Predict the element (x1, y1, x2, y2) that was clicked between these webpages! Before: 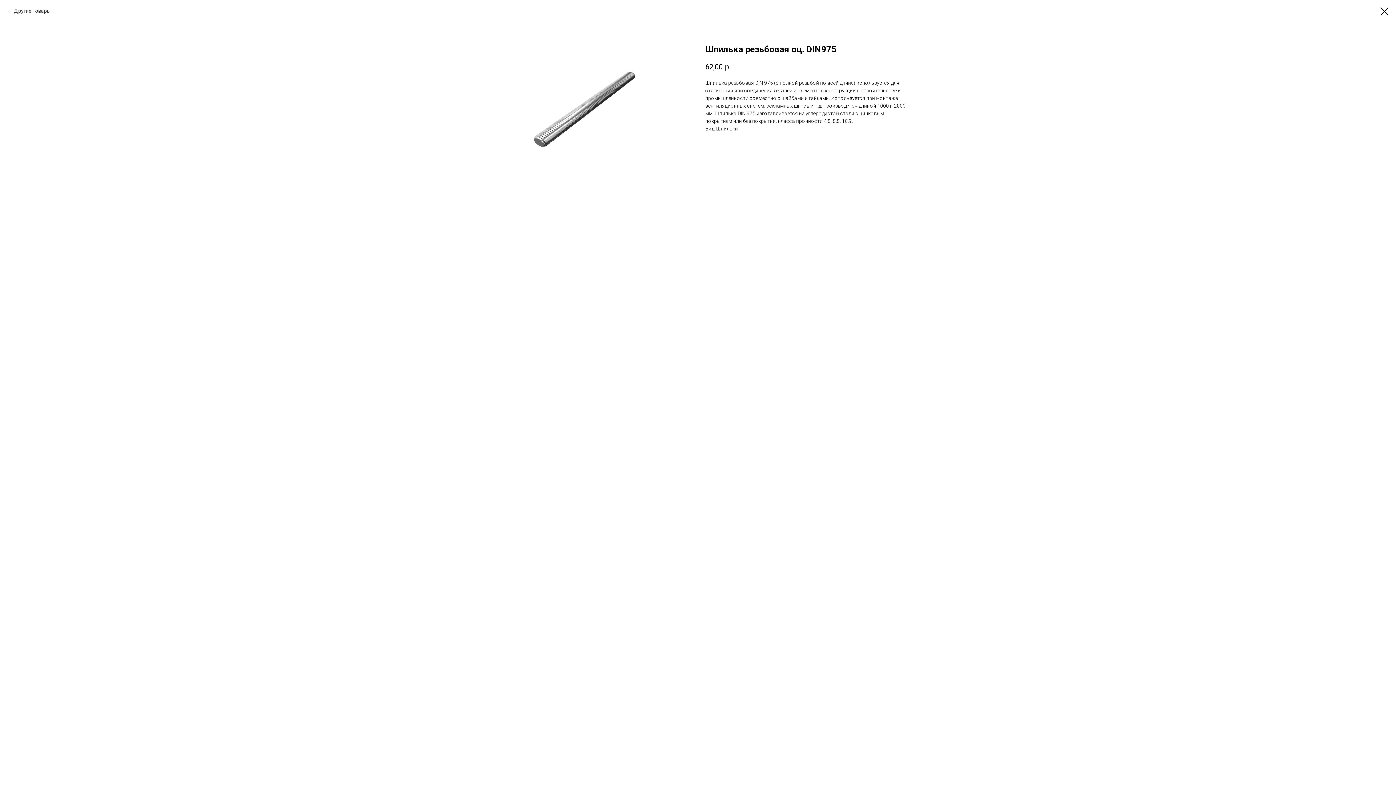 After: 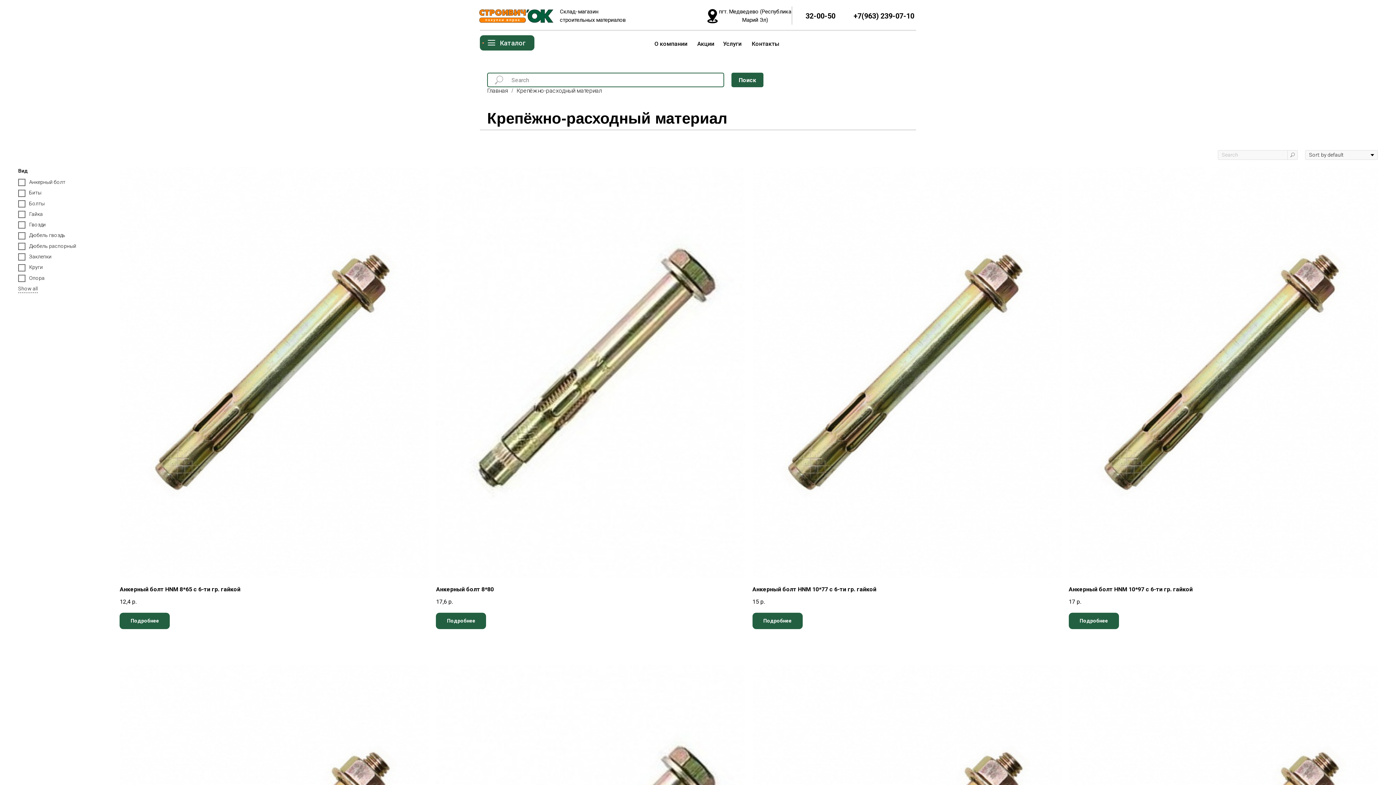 Action: bbox: (1380, 7, 1389, 15)